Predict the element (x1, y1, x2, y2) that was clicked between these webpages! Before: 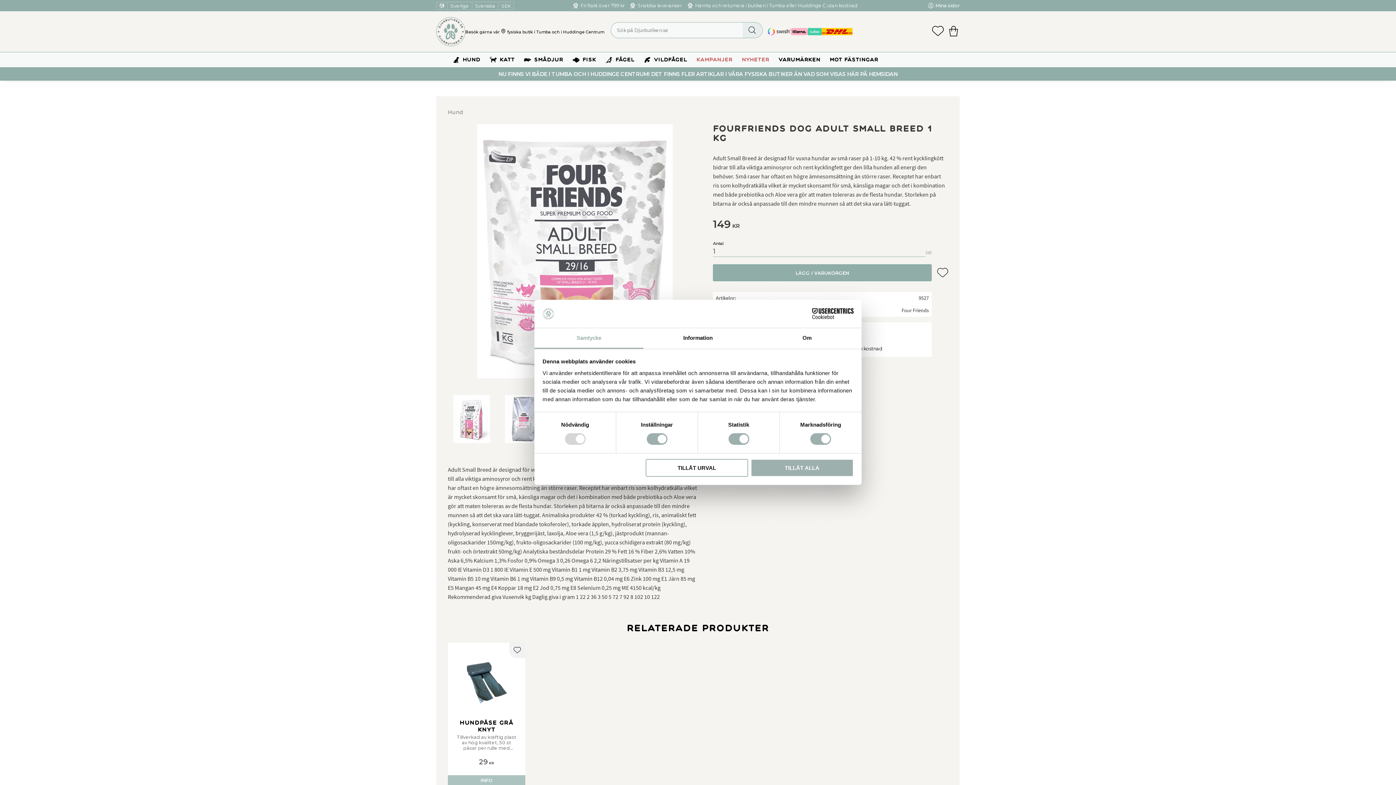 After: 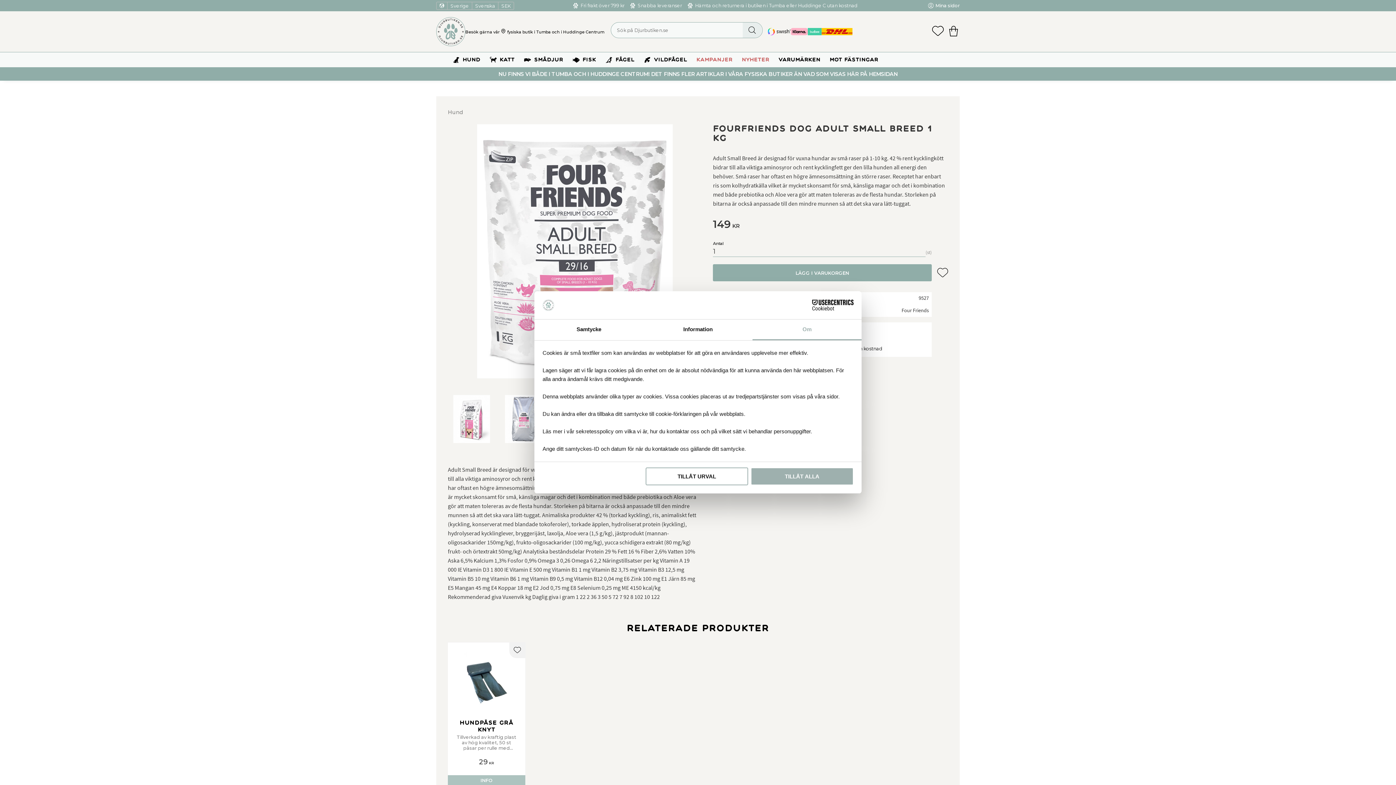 Action: bbox: (752, 328, 861, 349) label: Om